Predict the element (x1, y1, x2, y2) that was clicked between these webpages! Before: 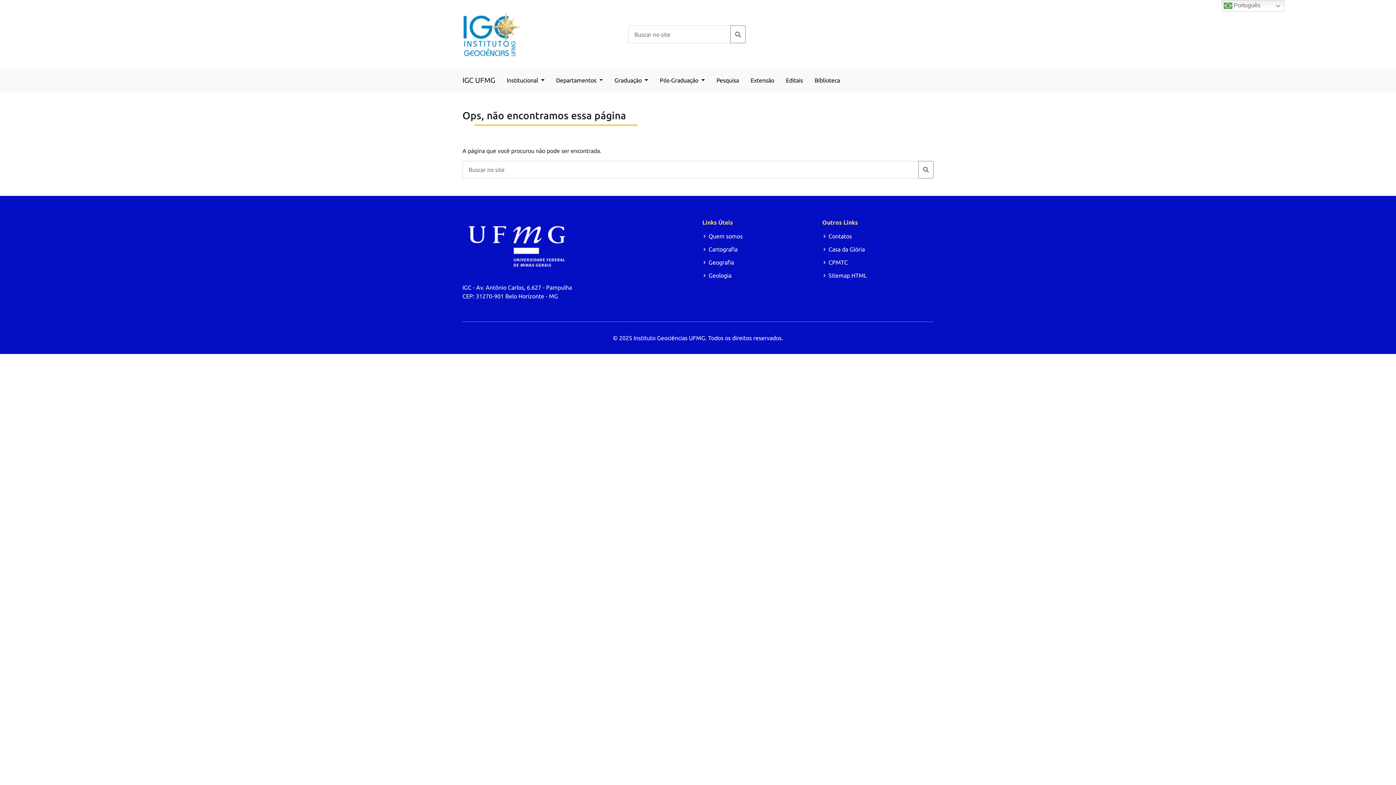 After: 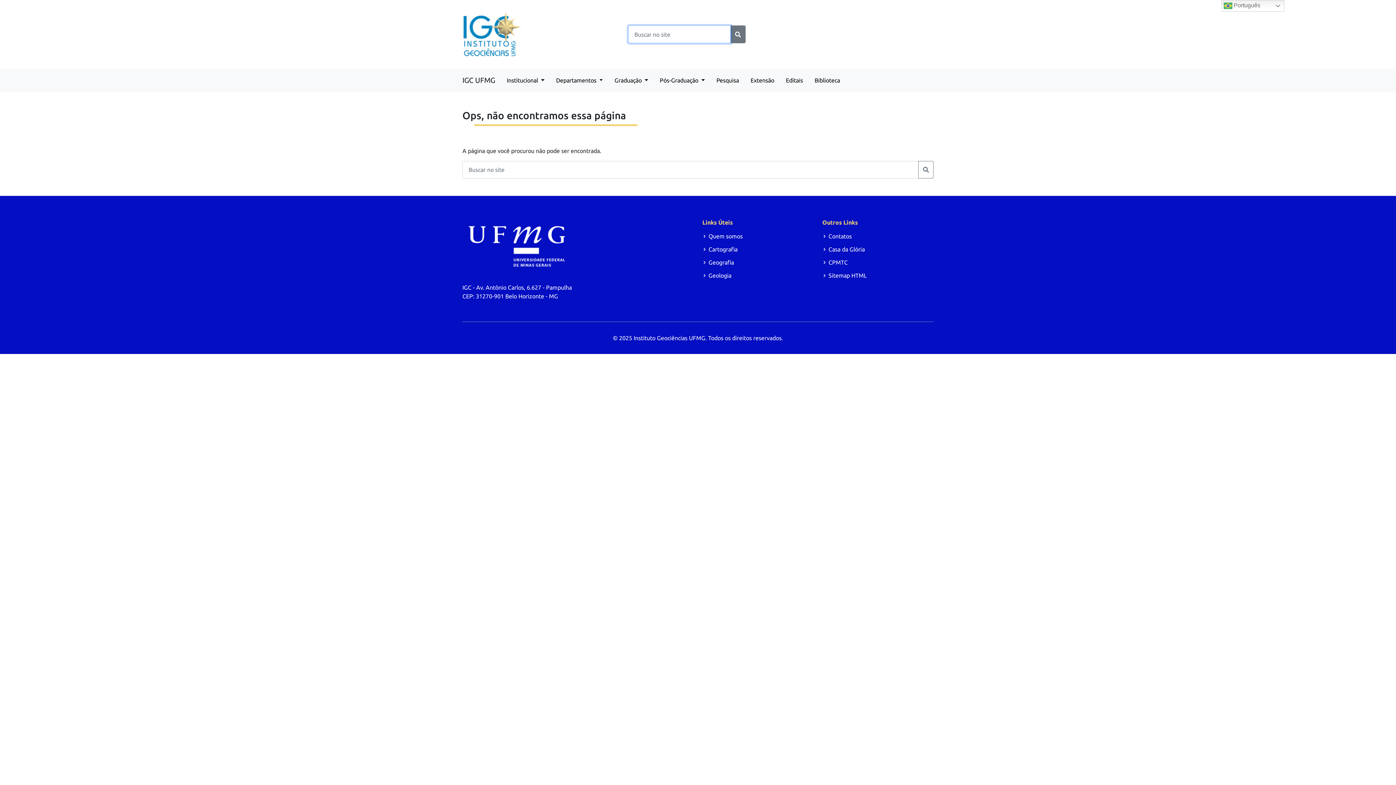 Action: bbox: (730, 25, 745, 43)